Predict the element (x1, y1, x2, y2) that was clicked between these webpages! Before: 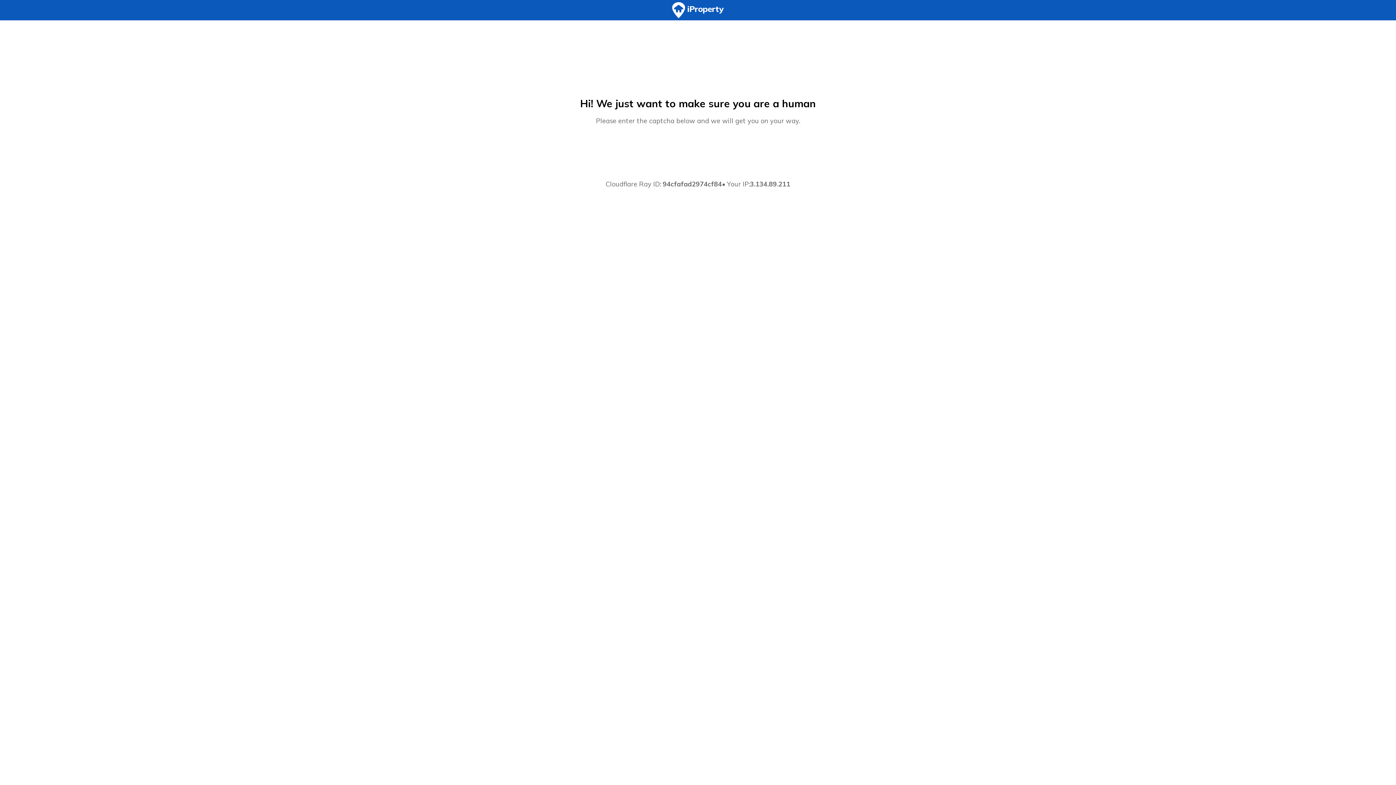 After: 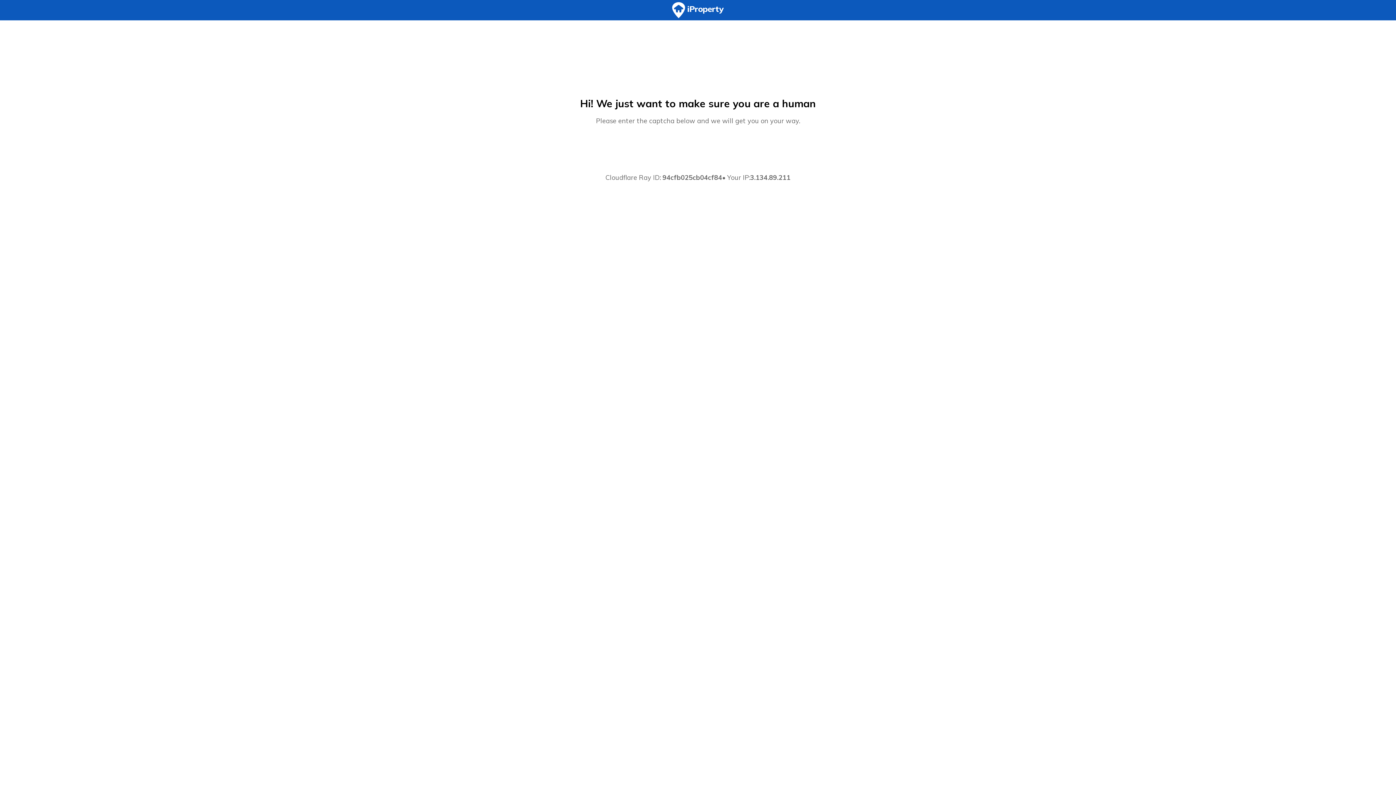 Action: bbox: (0, 0, 1396, 20)